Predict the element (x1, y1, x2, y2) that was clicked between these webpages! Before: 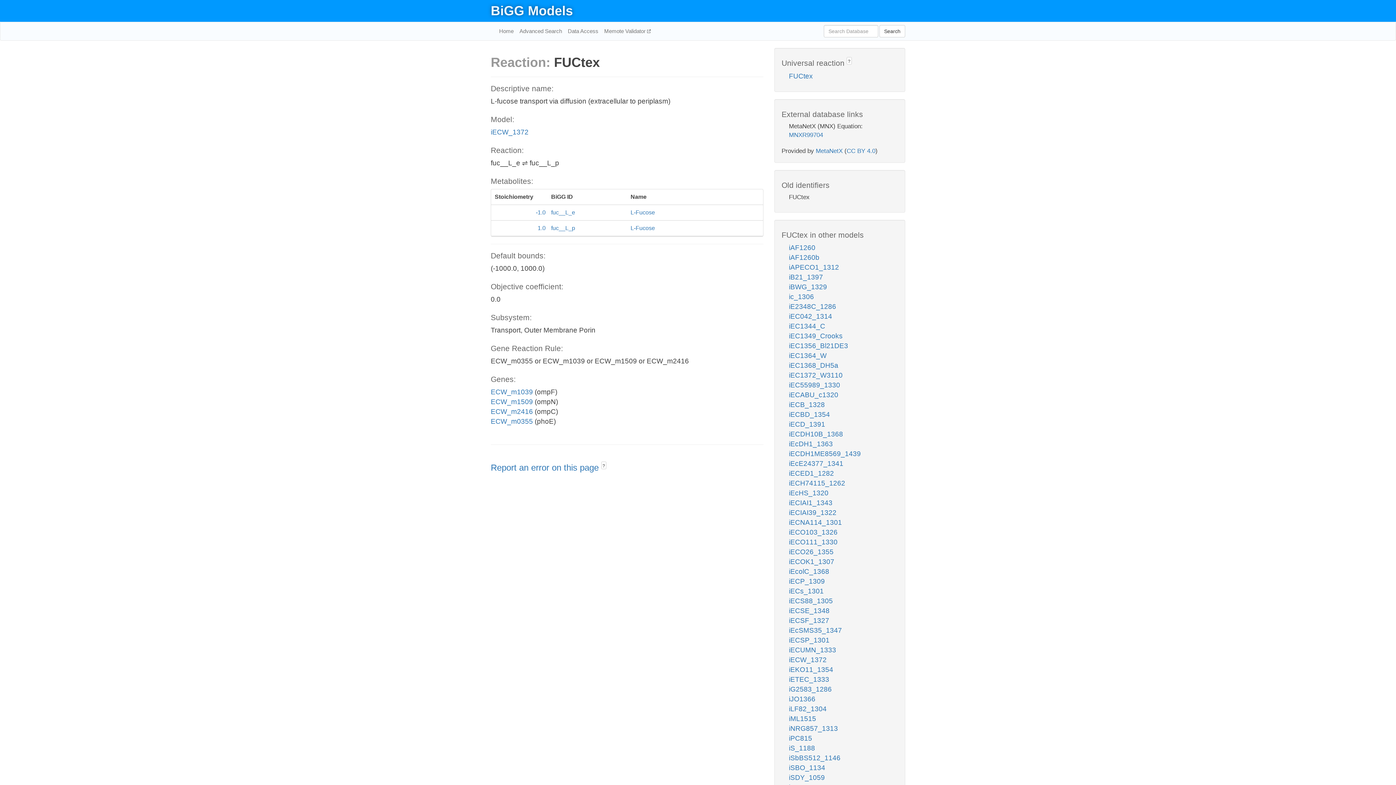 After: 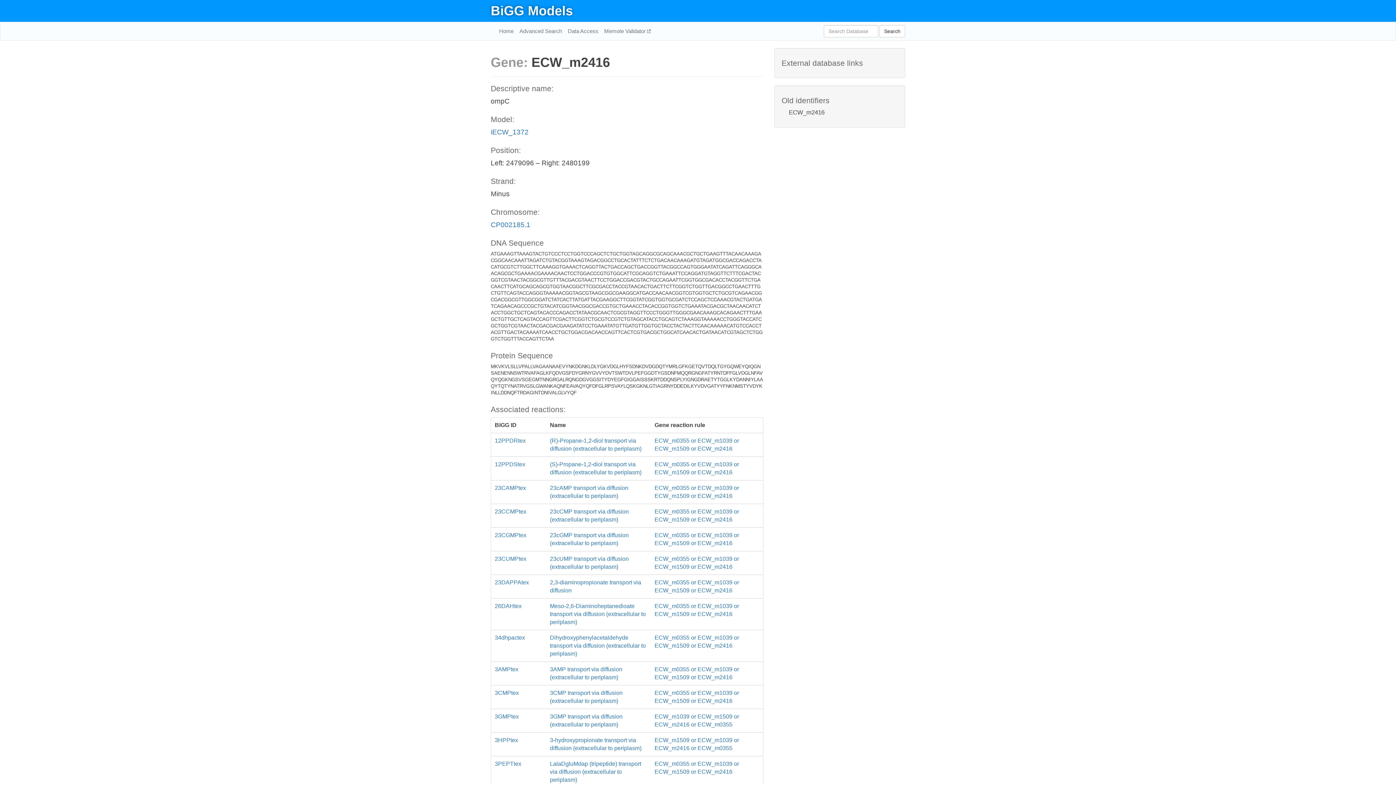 Action: label: ECW_m2416 bbox: (490, 408, 533, 415)